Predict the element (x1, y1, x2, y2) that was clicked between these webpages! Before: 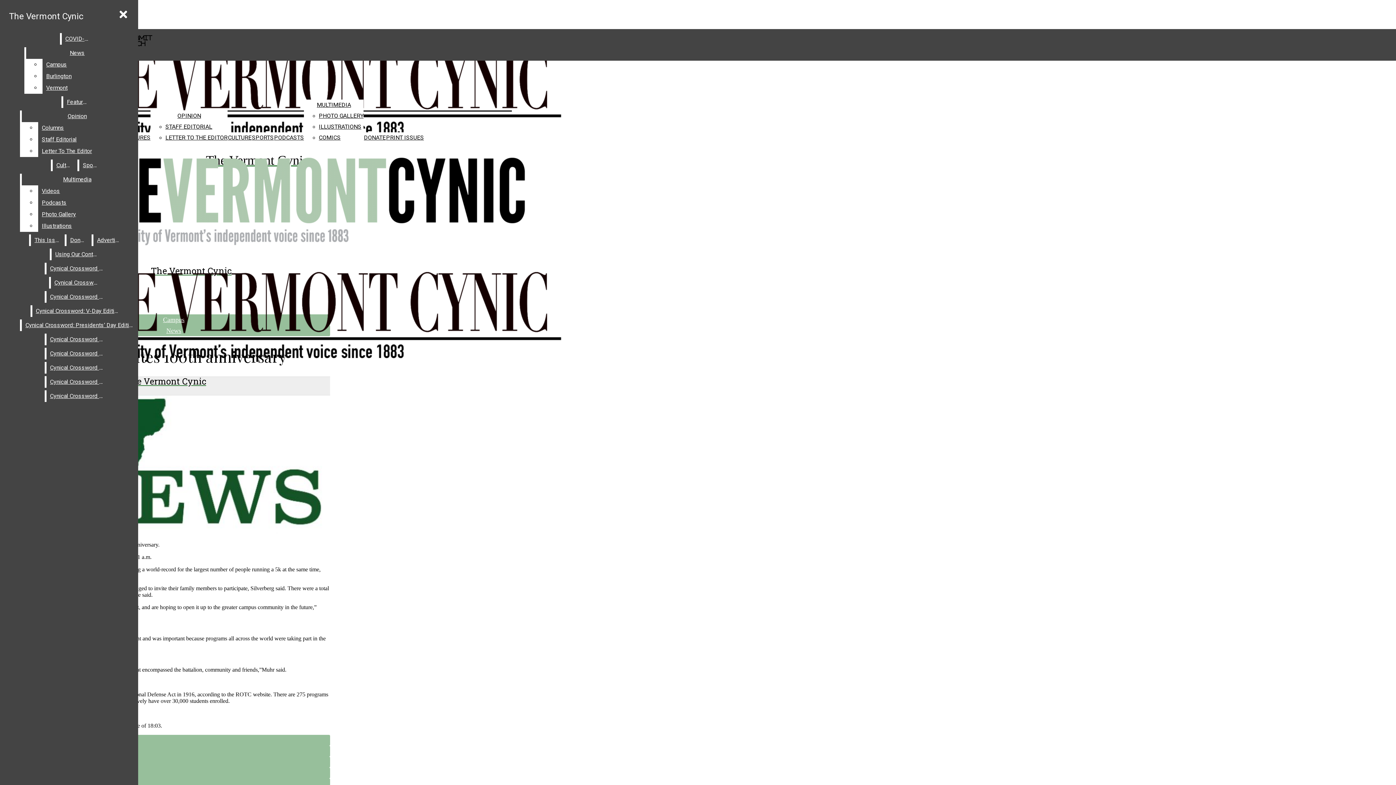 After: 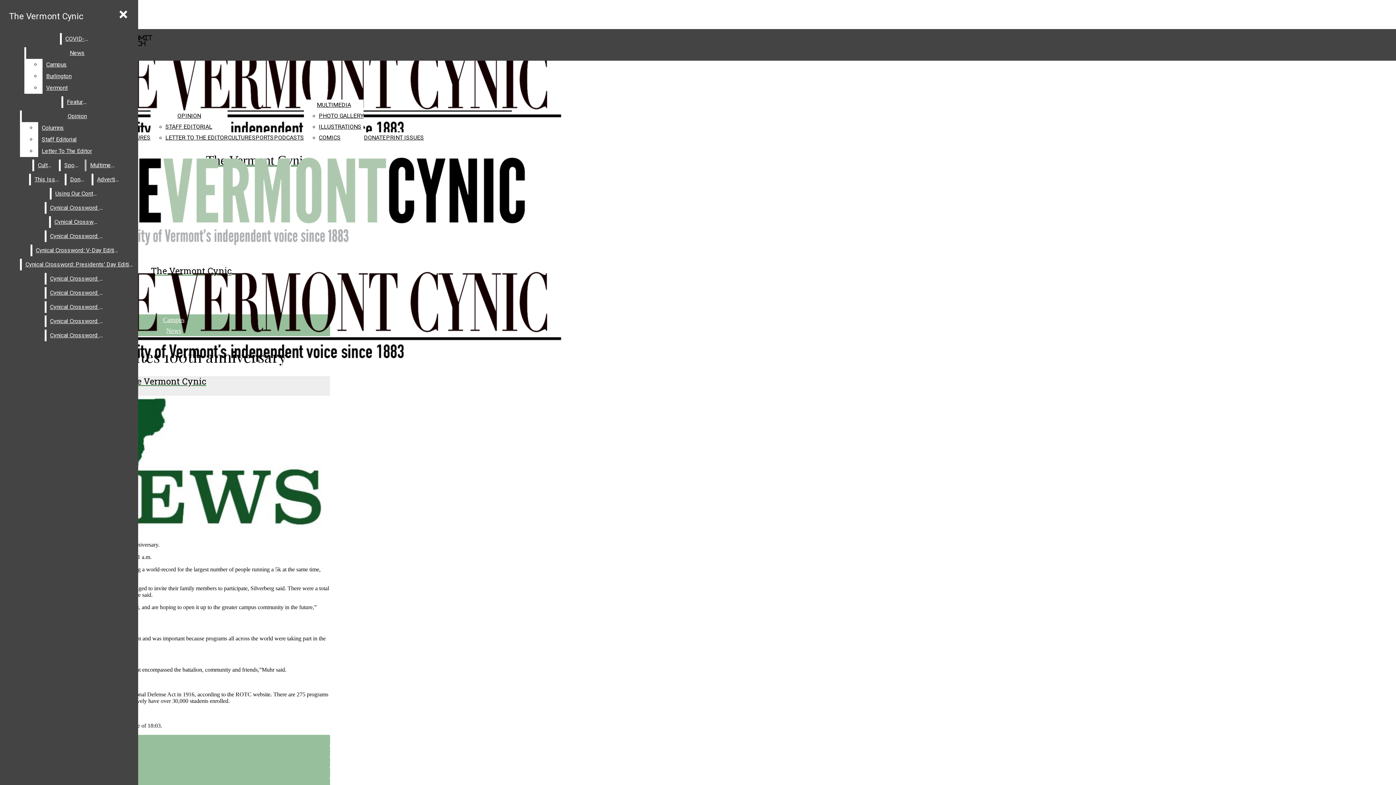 Action: label: Podcasts bbox: (38, 197, 132, 208)